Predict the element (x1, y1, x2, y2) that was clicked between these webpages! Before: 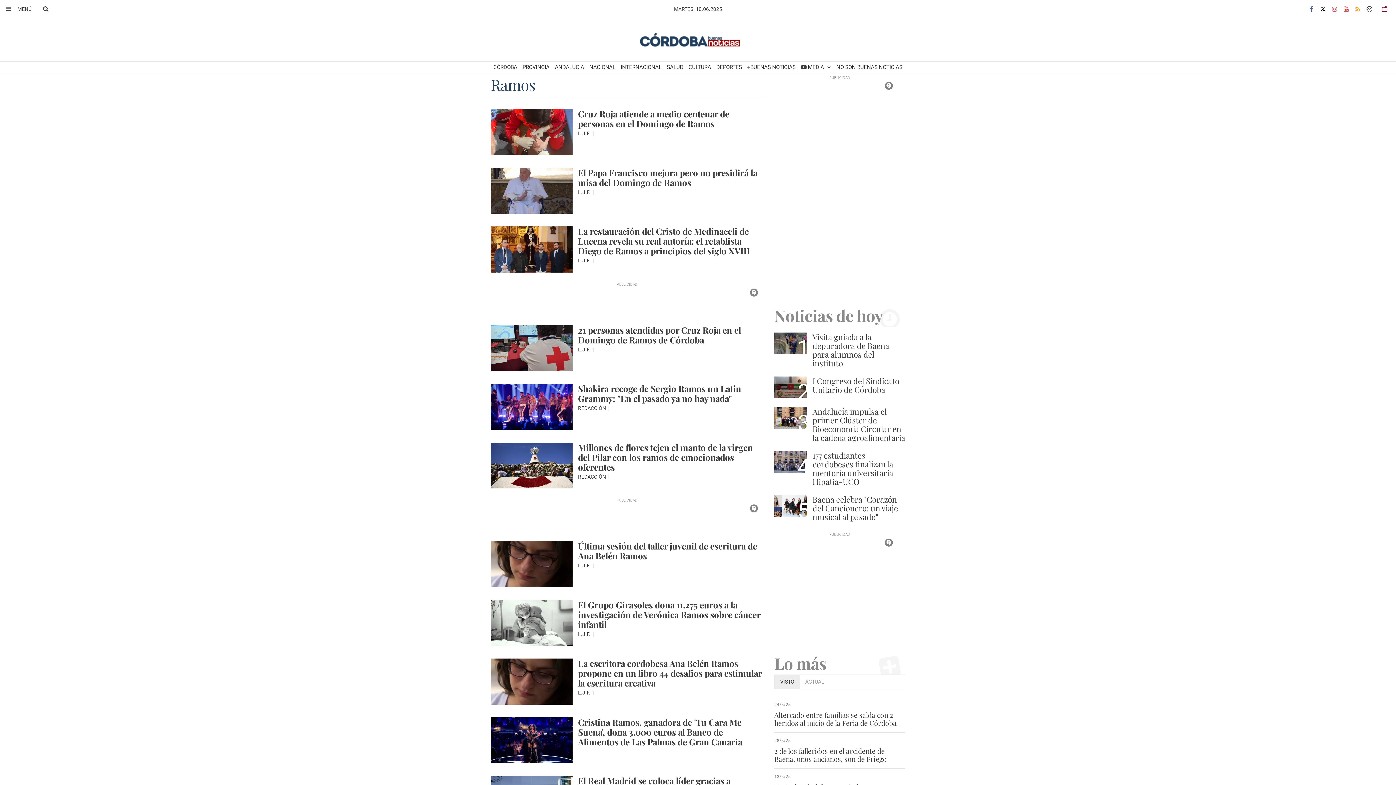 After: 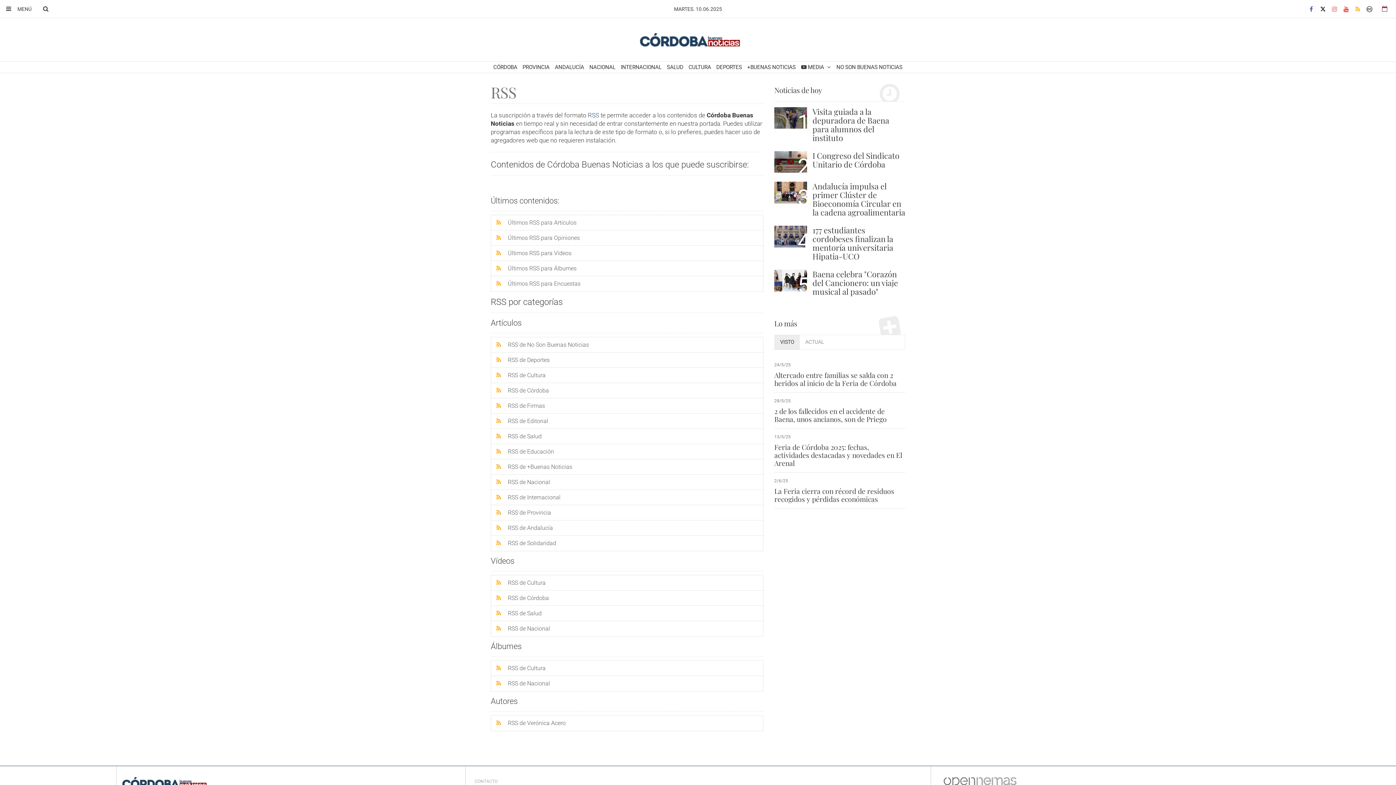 Action: bbox: (1352, 0, 1364, 18)